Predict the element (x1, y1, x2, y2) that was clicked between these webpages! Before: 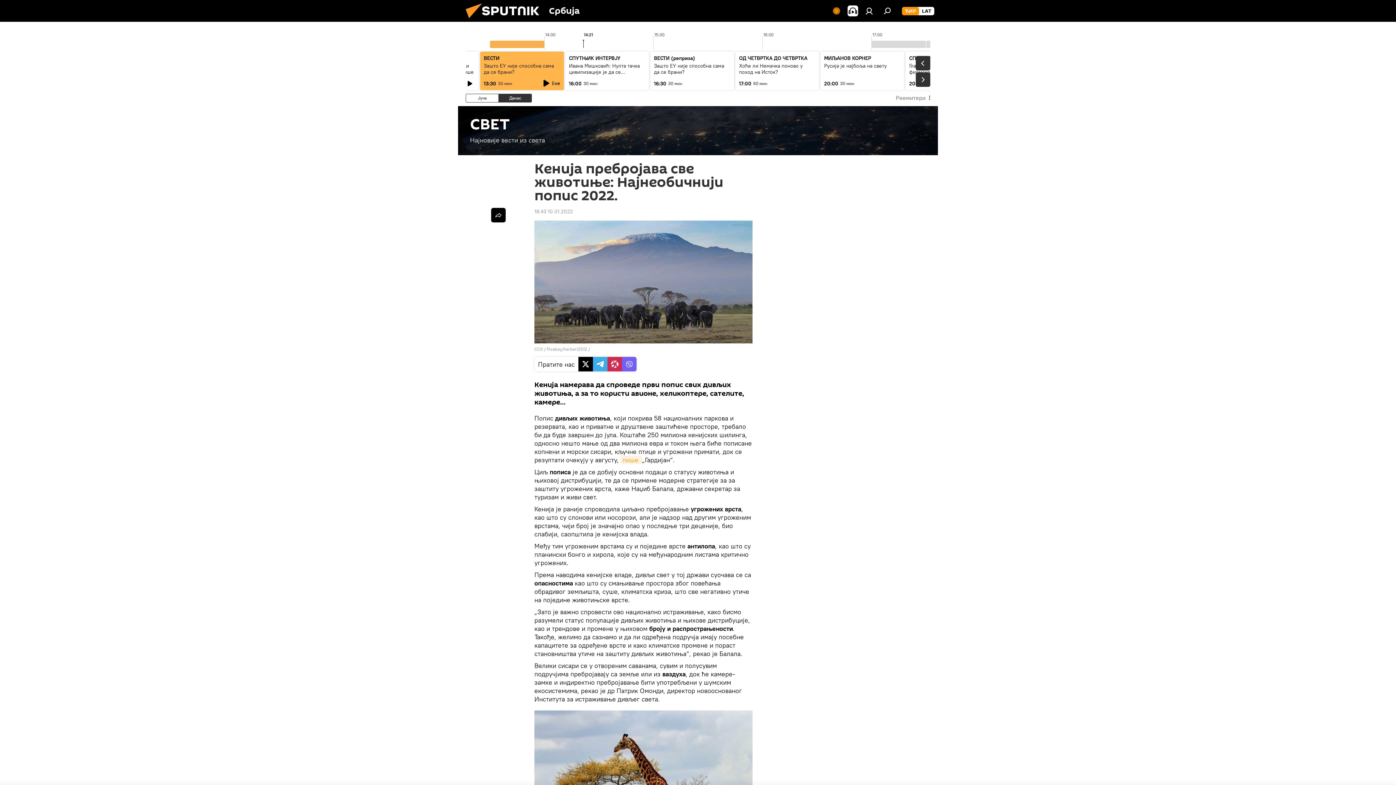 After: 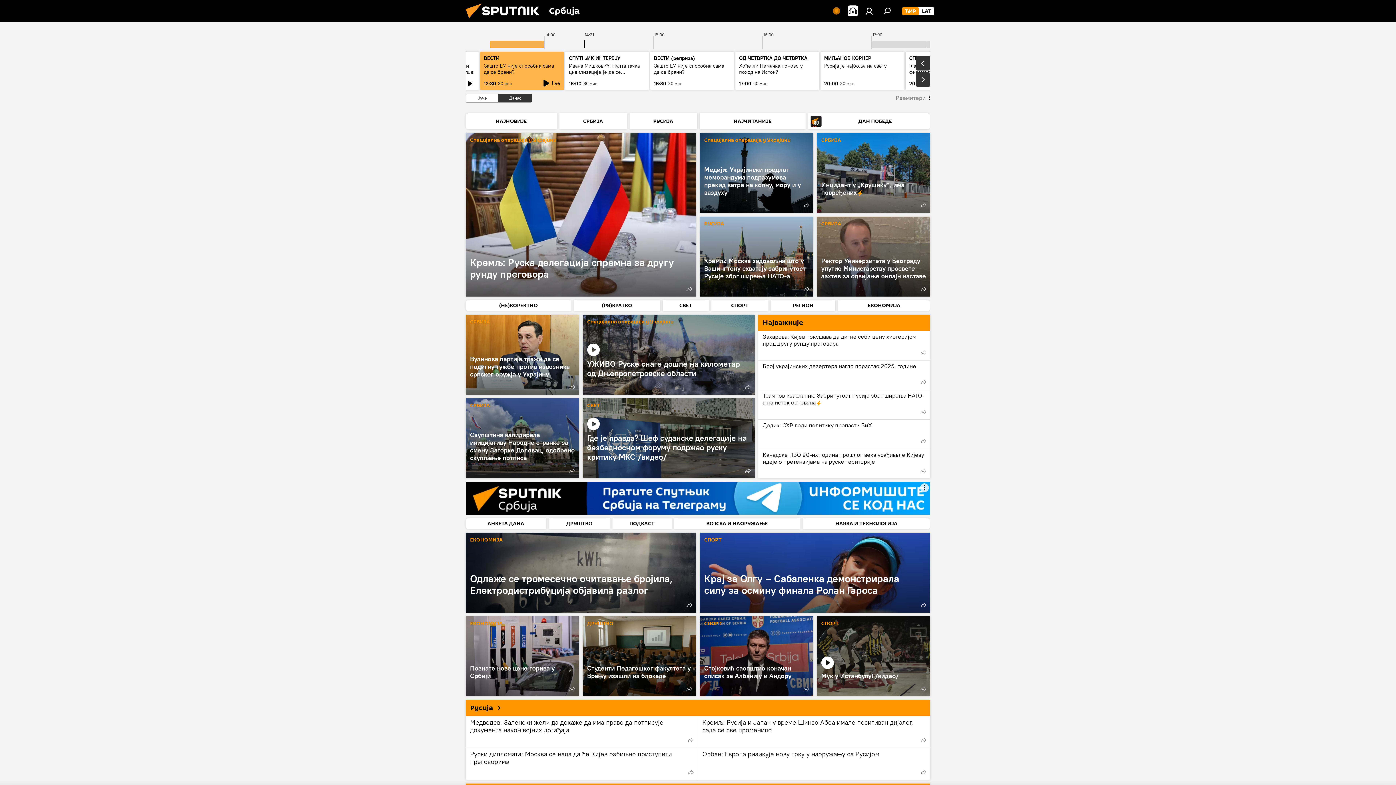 Action: bbox: (461, 16, 549, 23)